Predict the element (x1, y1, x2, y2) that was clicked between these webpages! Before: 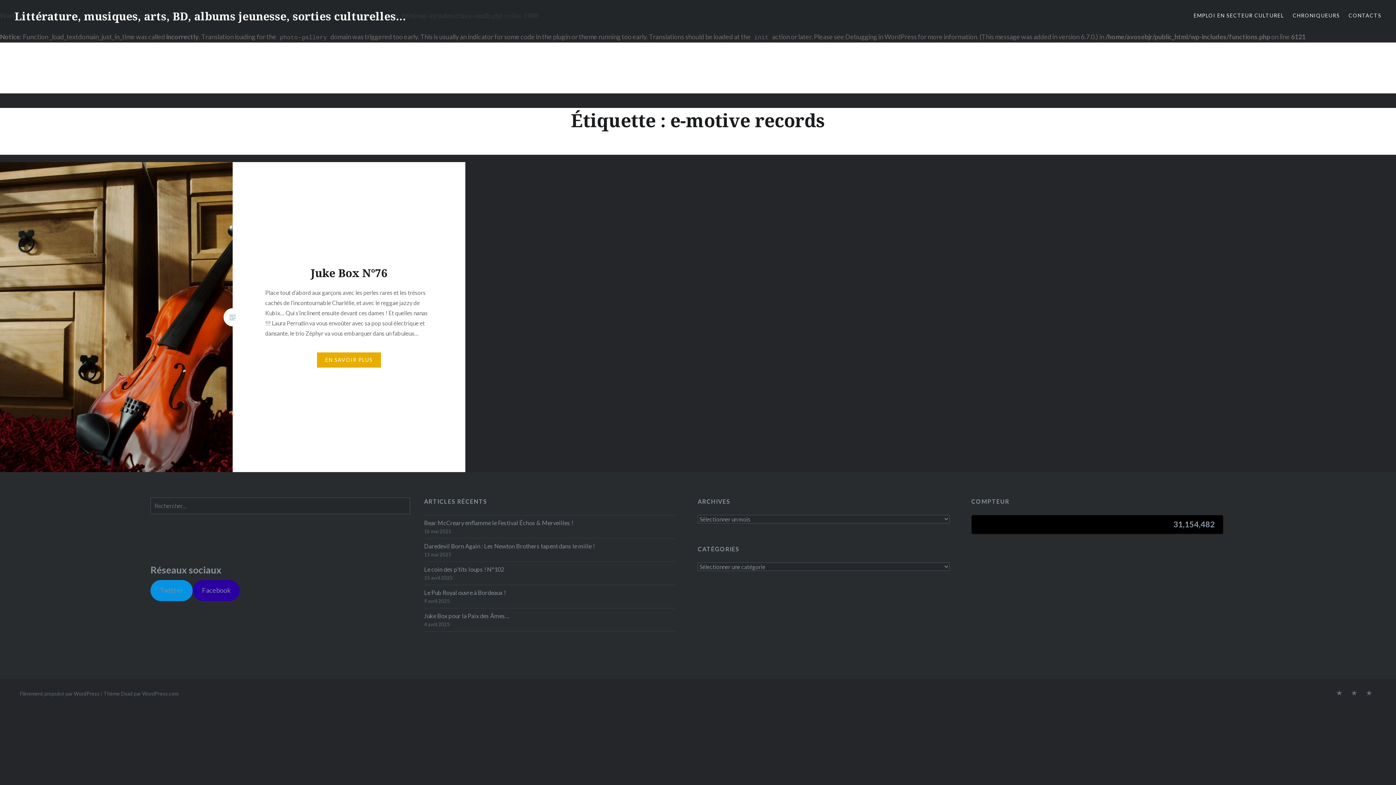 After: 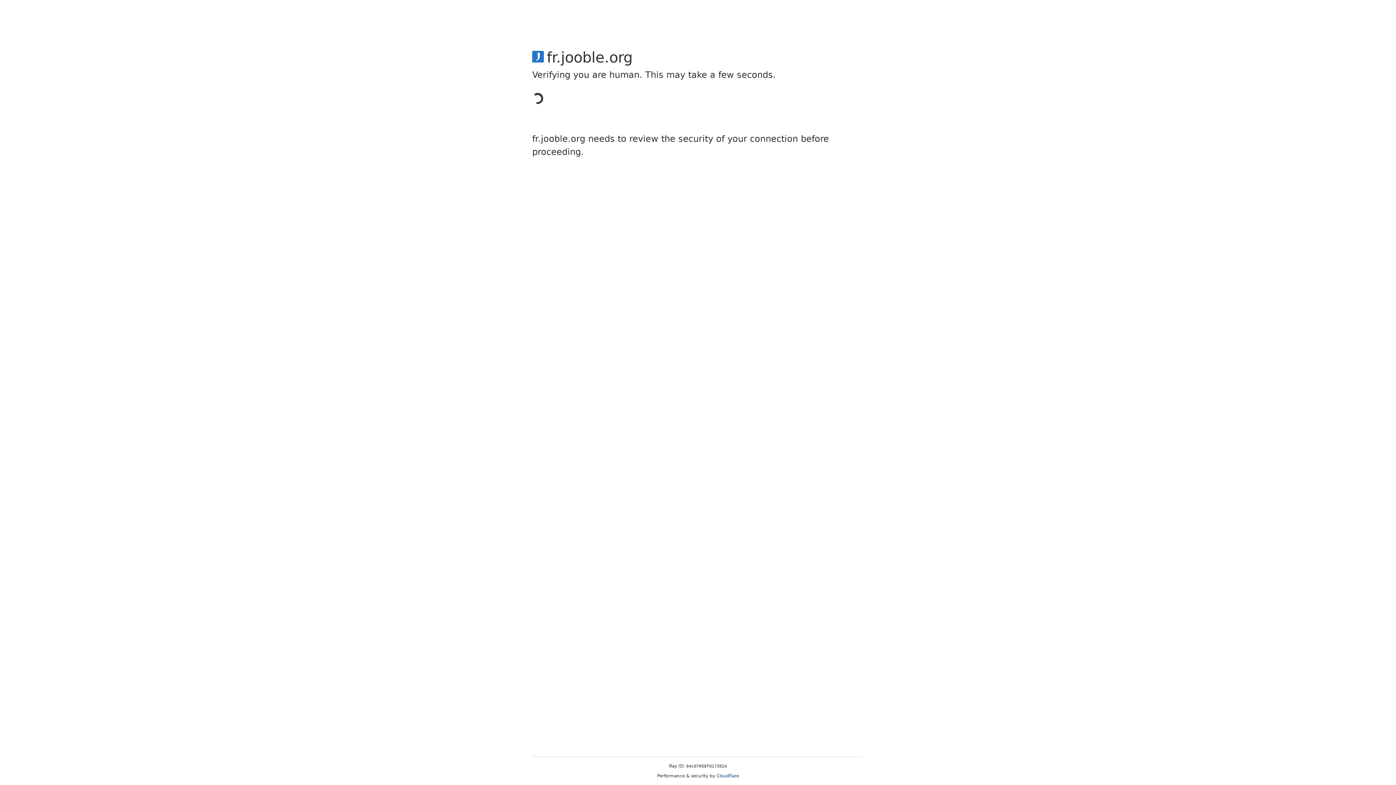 Action: label: EMPLOI EN SECTEUR CULTUREL bbox: (1194, 11, 1284, 19)